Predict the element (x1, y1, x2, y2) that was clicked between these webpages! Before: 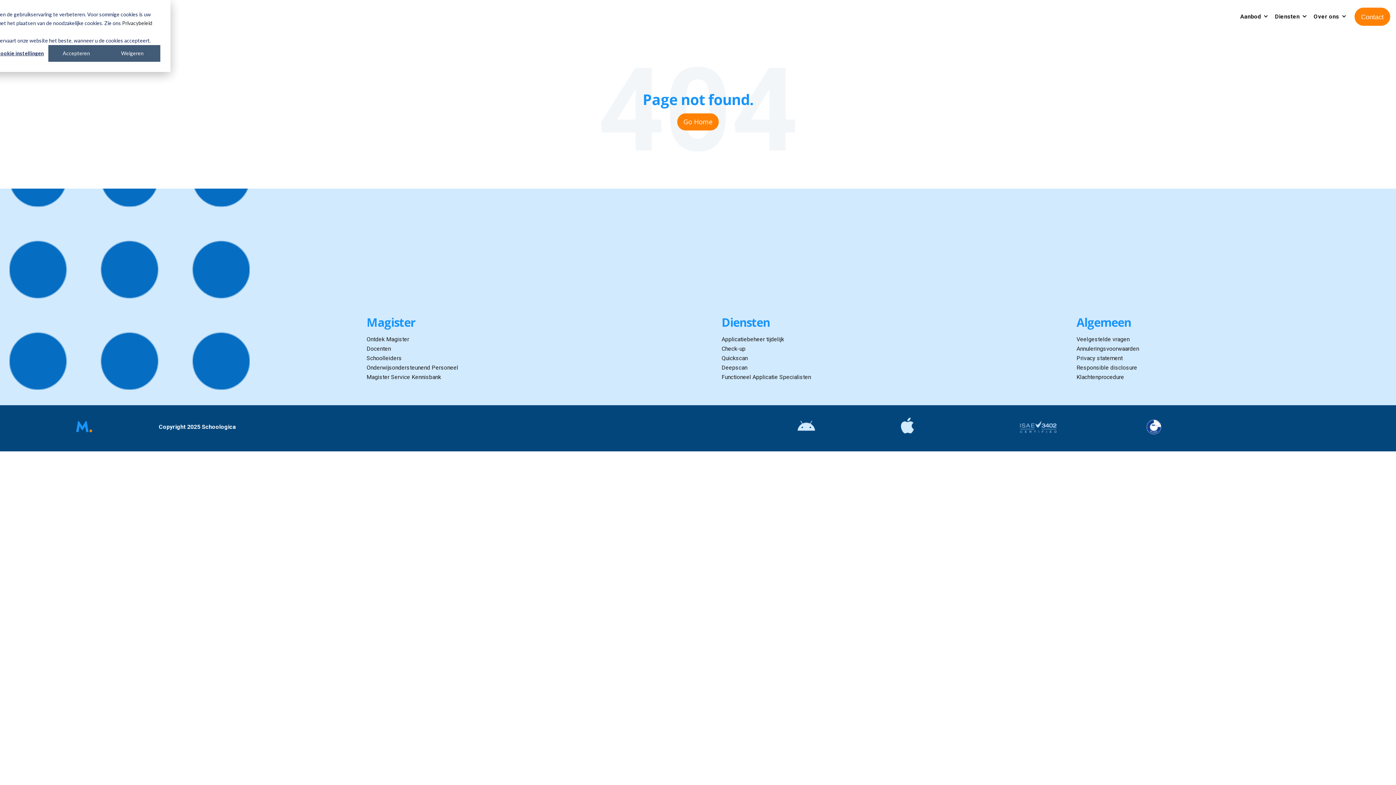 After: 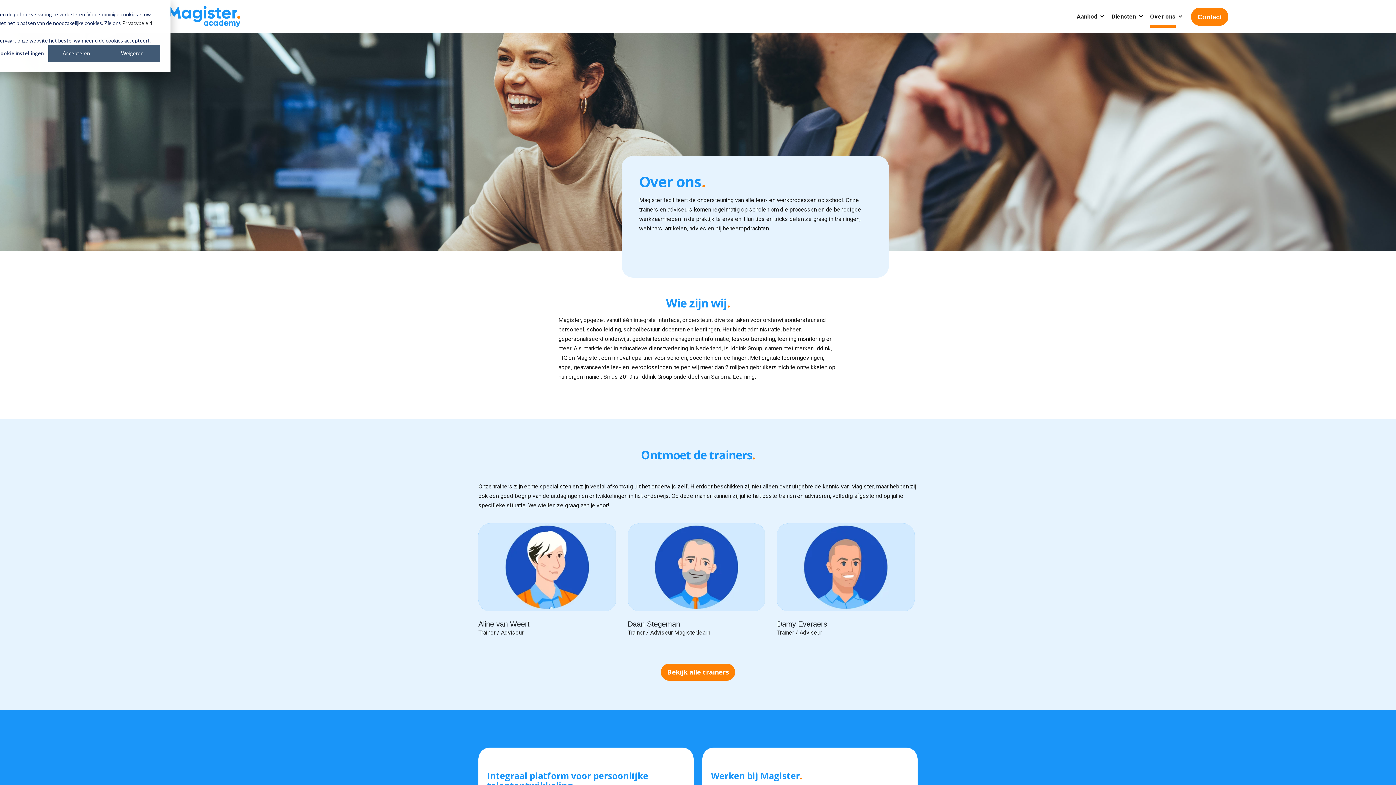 Action: label: Over ons bbox: (1314, 7, 1339, 25)